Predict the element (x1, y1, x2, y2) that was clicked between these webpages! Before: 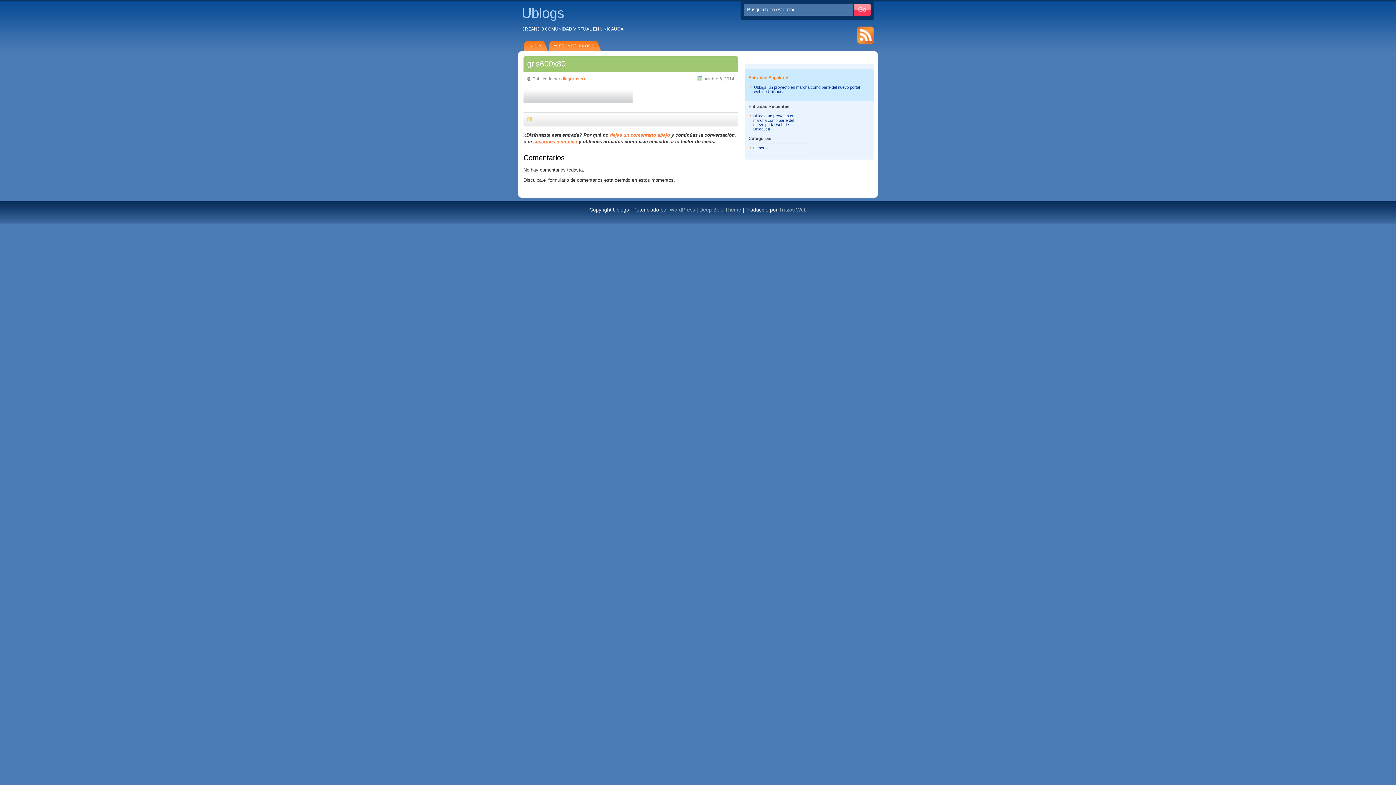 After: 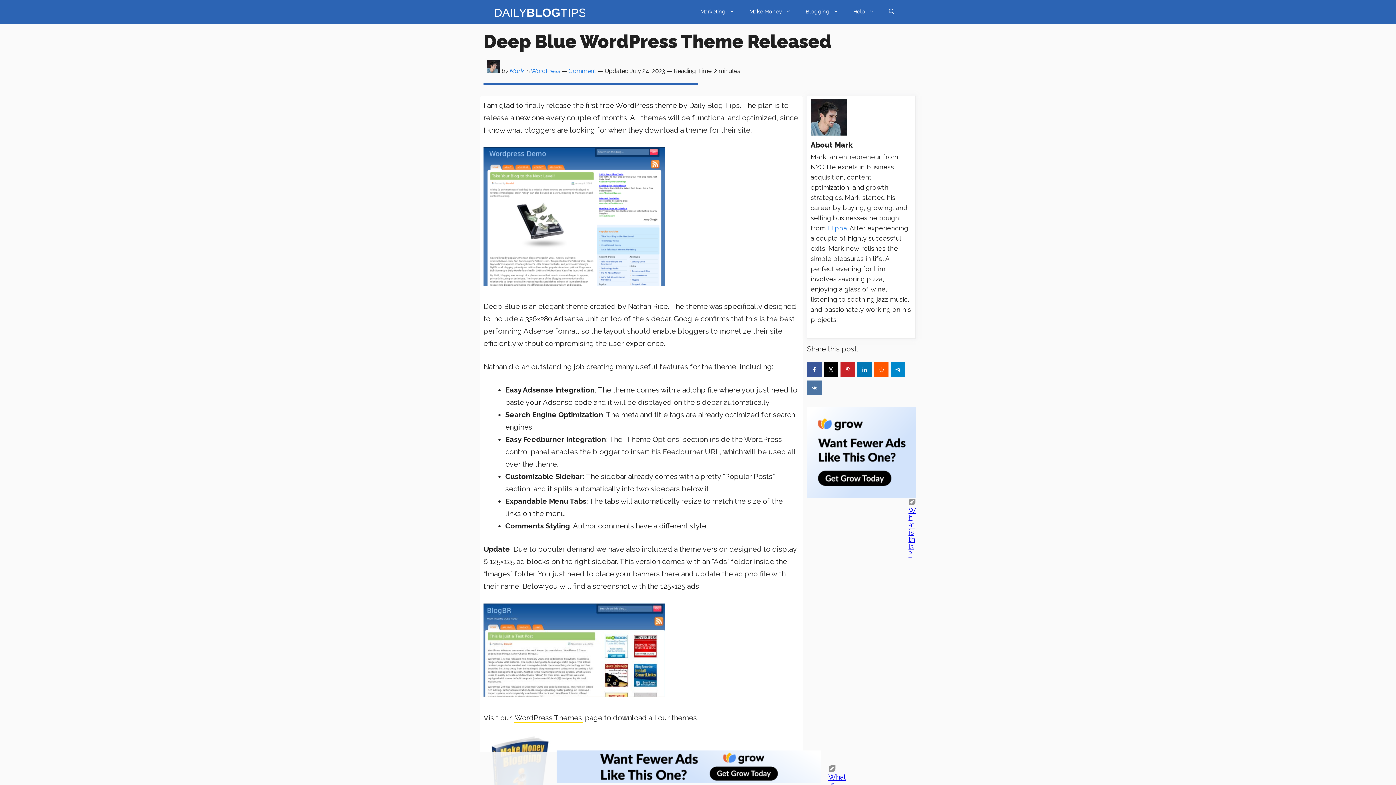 Action: bbox: (699, 206, 741, 212) label: Deep Blue Theme